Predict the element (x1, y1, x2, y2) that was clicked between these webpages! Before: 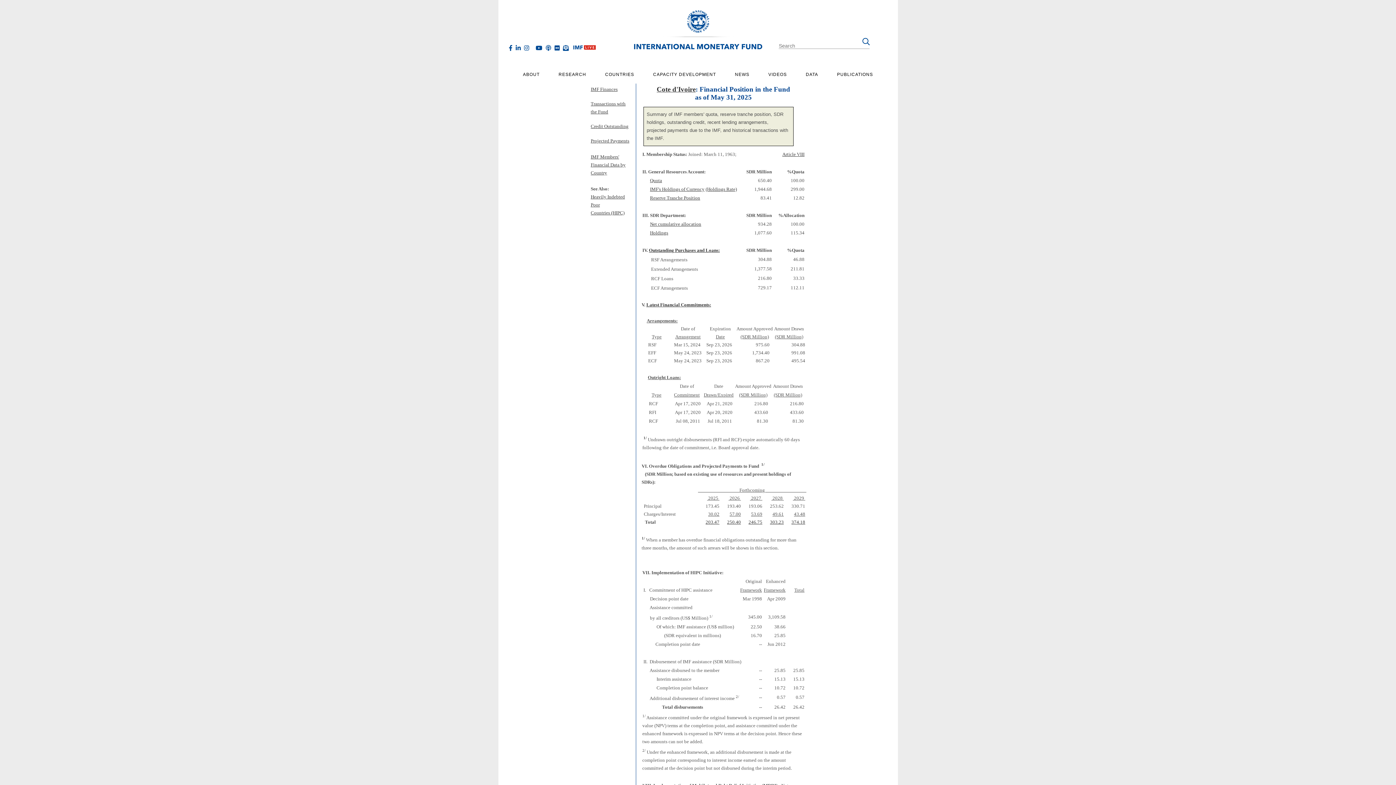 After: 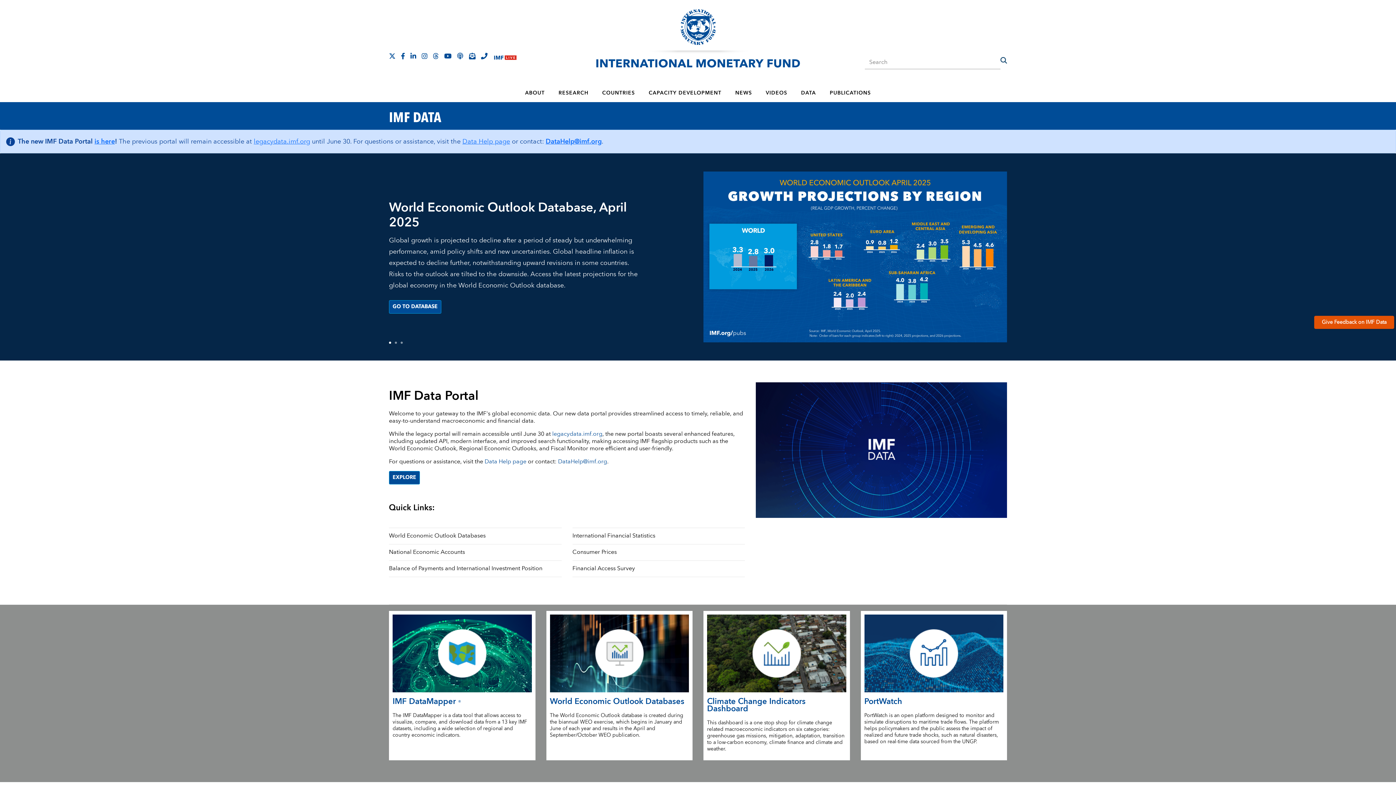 Action: bbox: (797, 65, 827, 83) label: DATA